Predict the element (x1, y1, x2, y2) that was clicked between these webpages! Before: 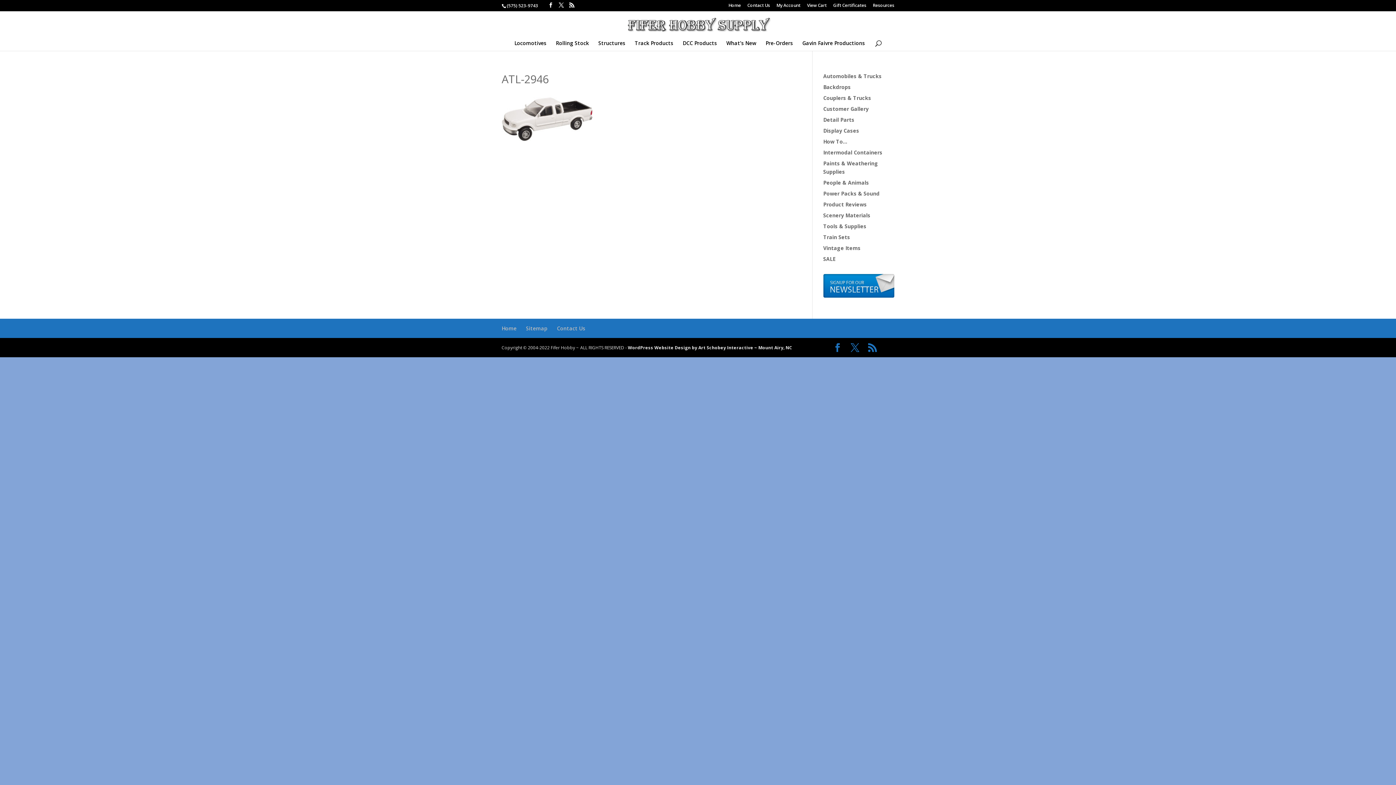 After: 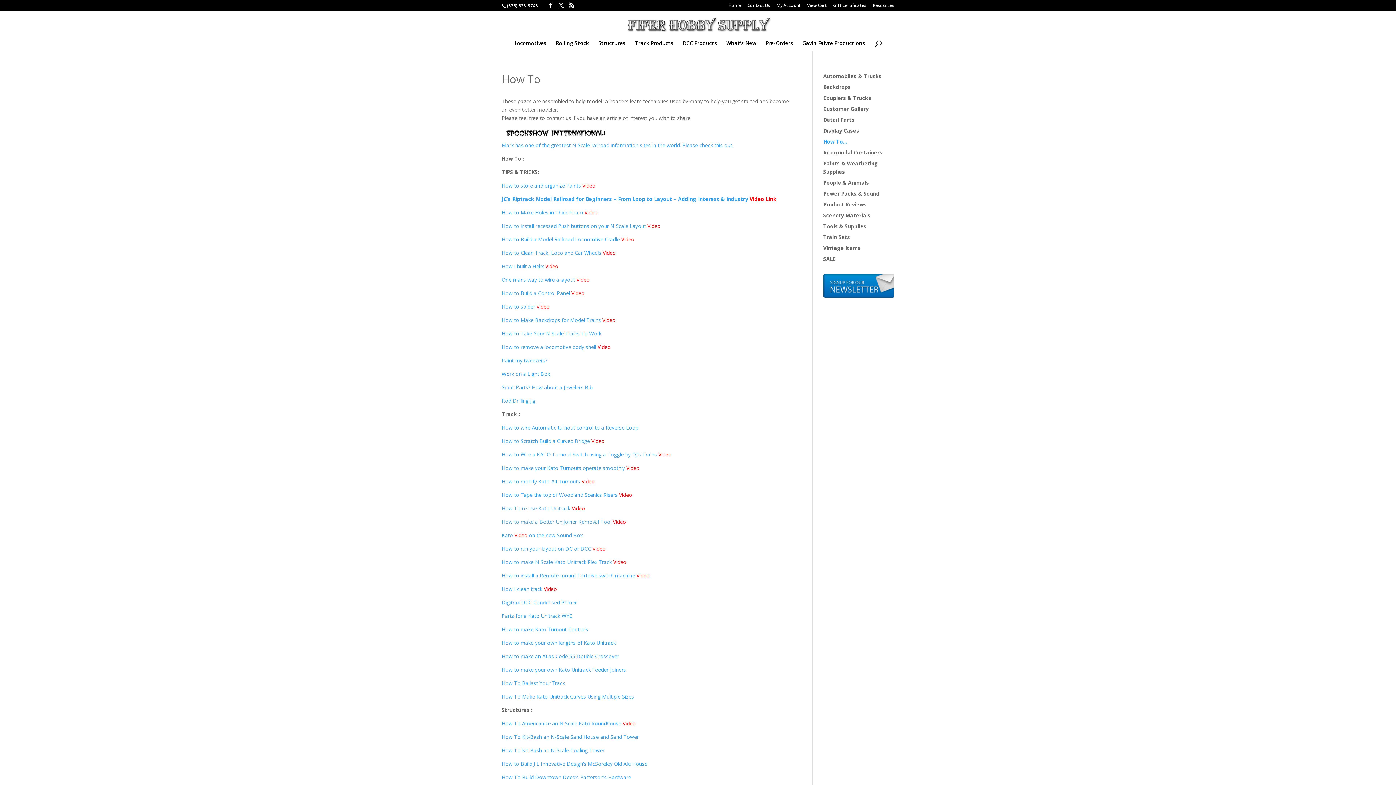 Action: label: How To… bbox: (823, 138, 847, 145)